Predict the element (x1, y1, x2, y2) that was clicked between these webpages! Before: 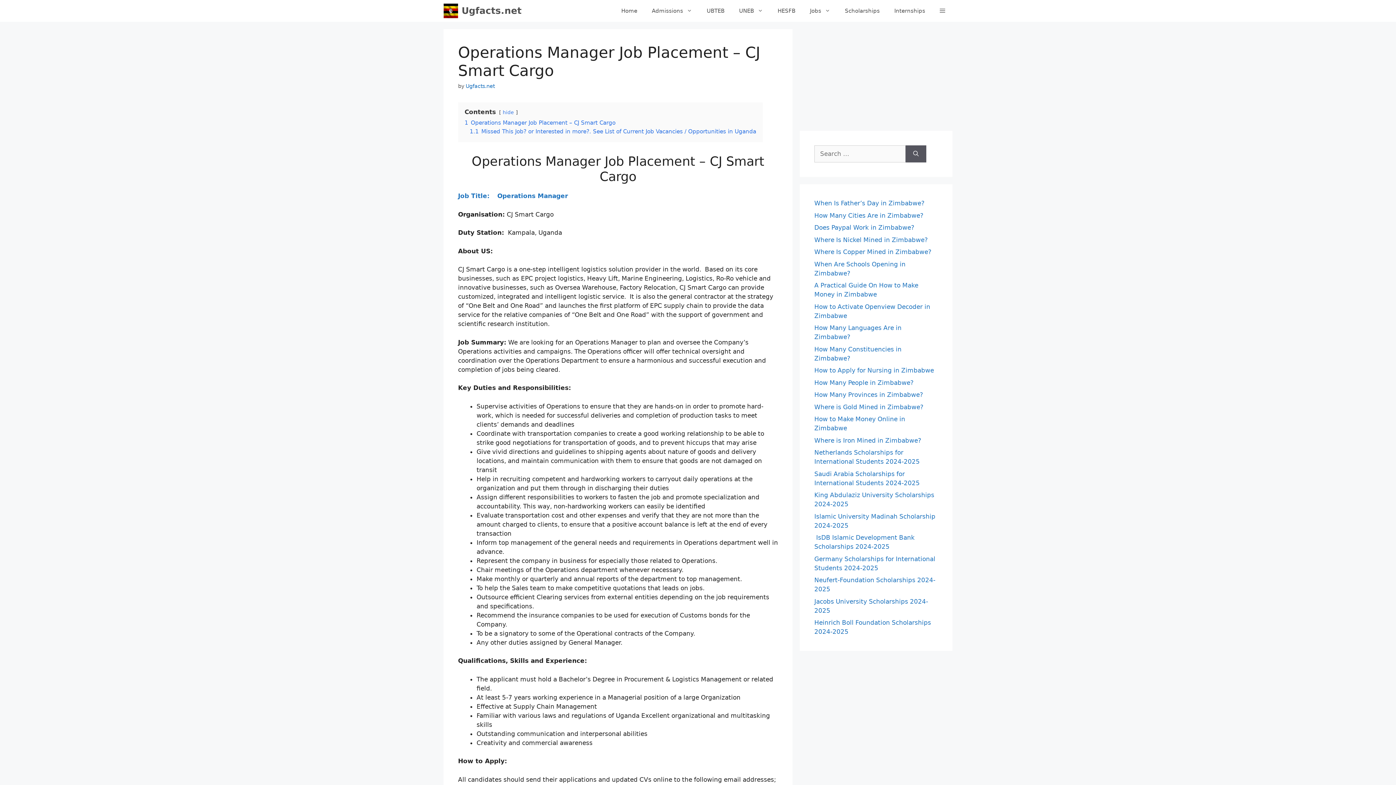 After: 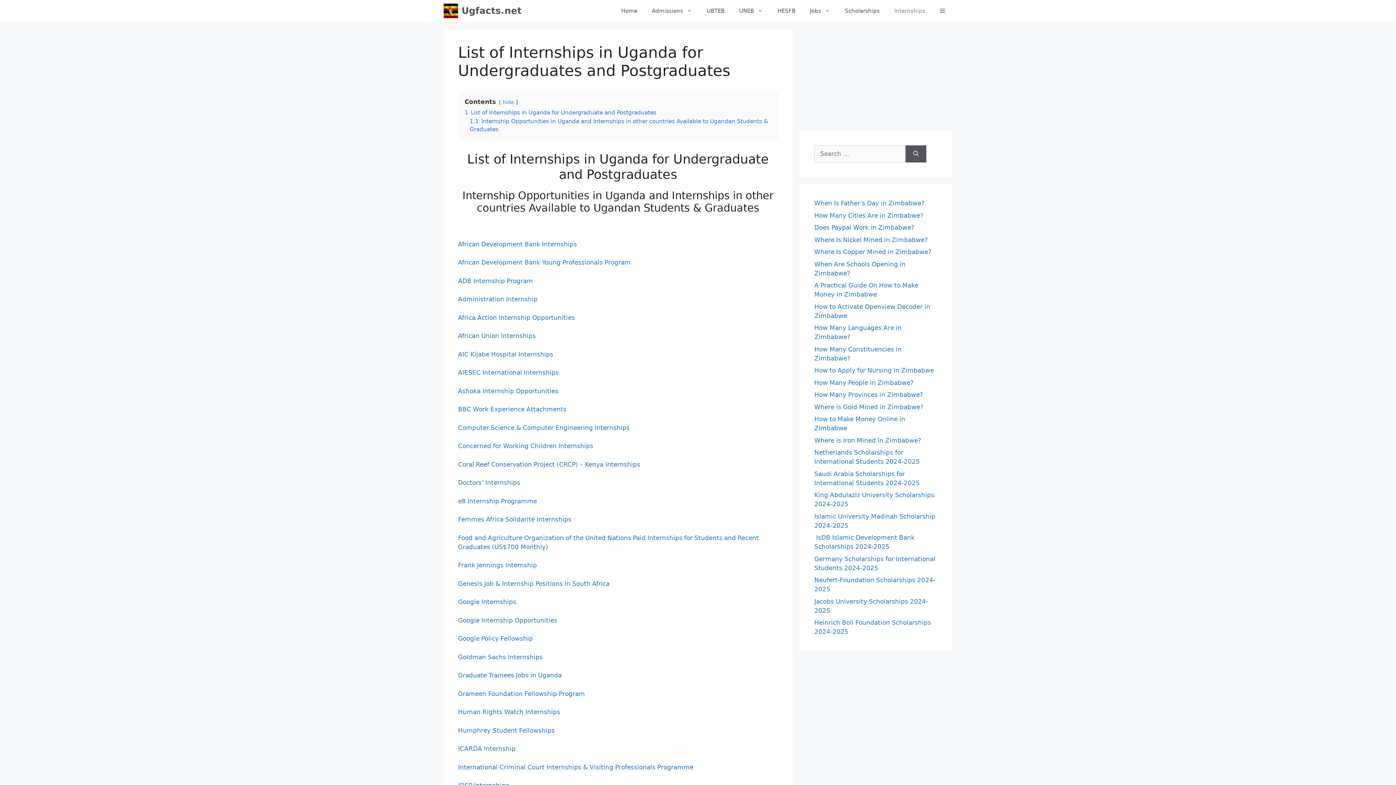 Action: label: Internships bbox: (887, 0, 932, 21)